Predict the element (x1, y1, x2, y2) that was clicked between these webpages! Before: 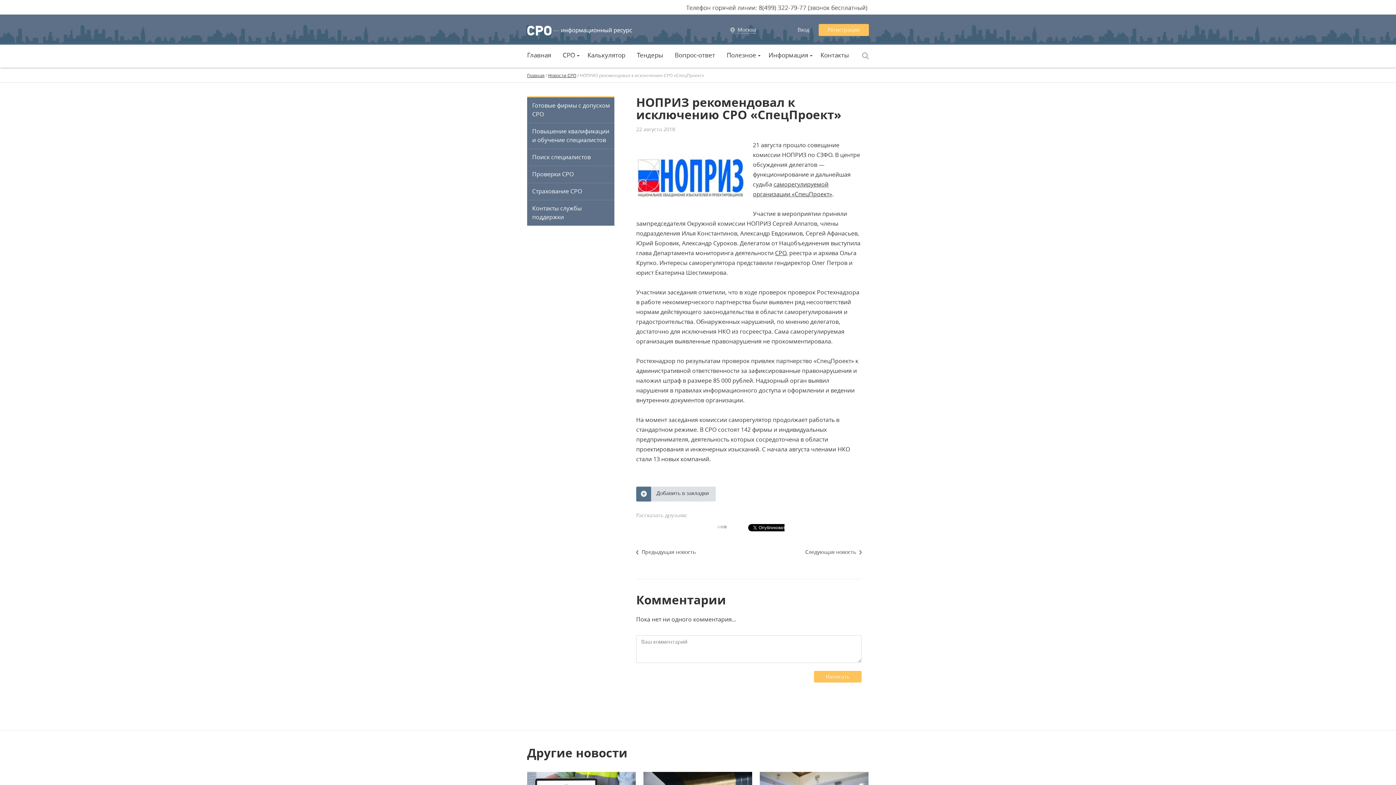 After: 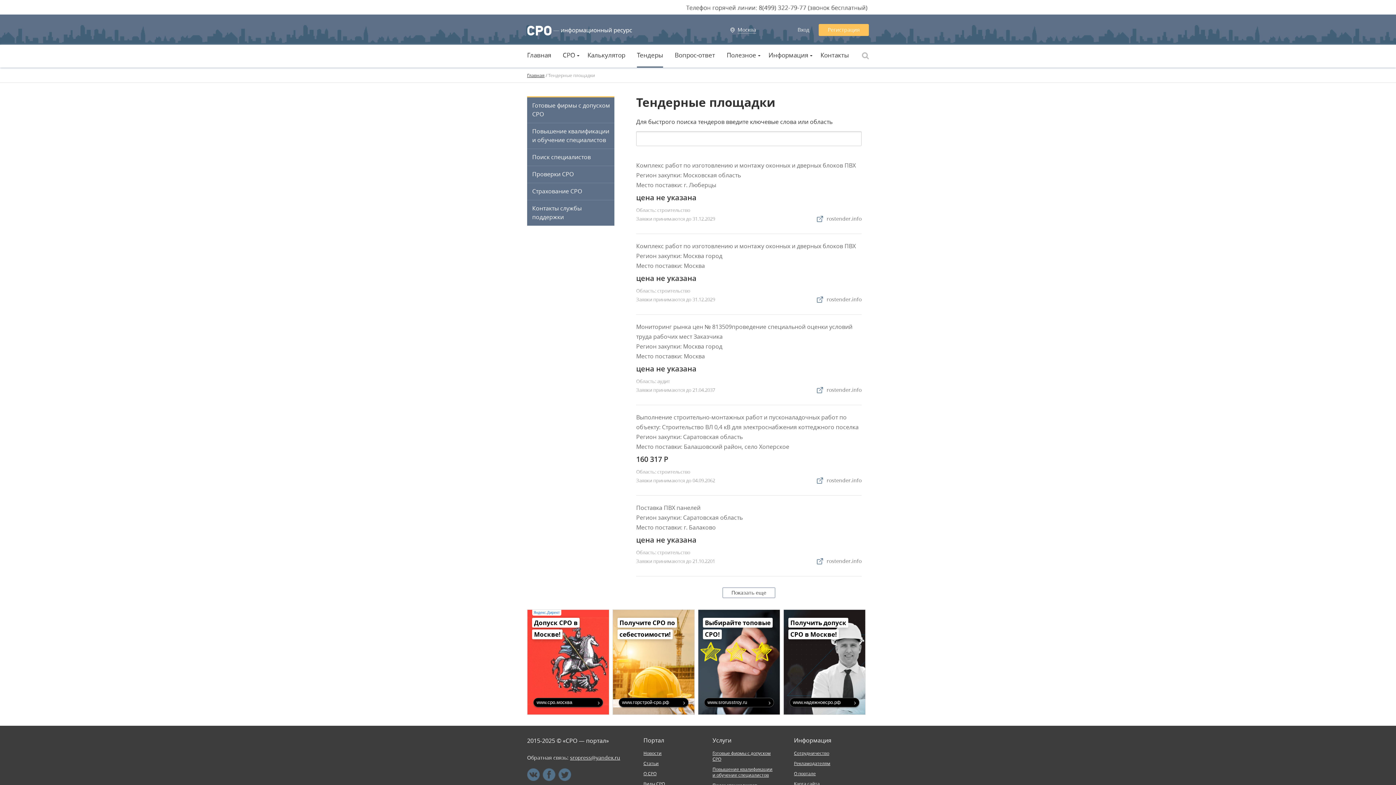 Action: bbox: (637, 44, 663, 67) label: Тендеры